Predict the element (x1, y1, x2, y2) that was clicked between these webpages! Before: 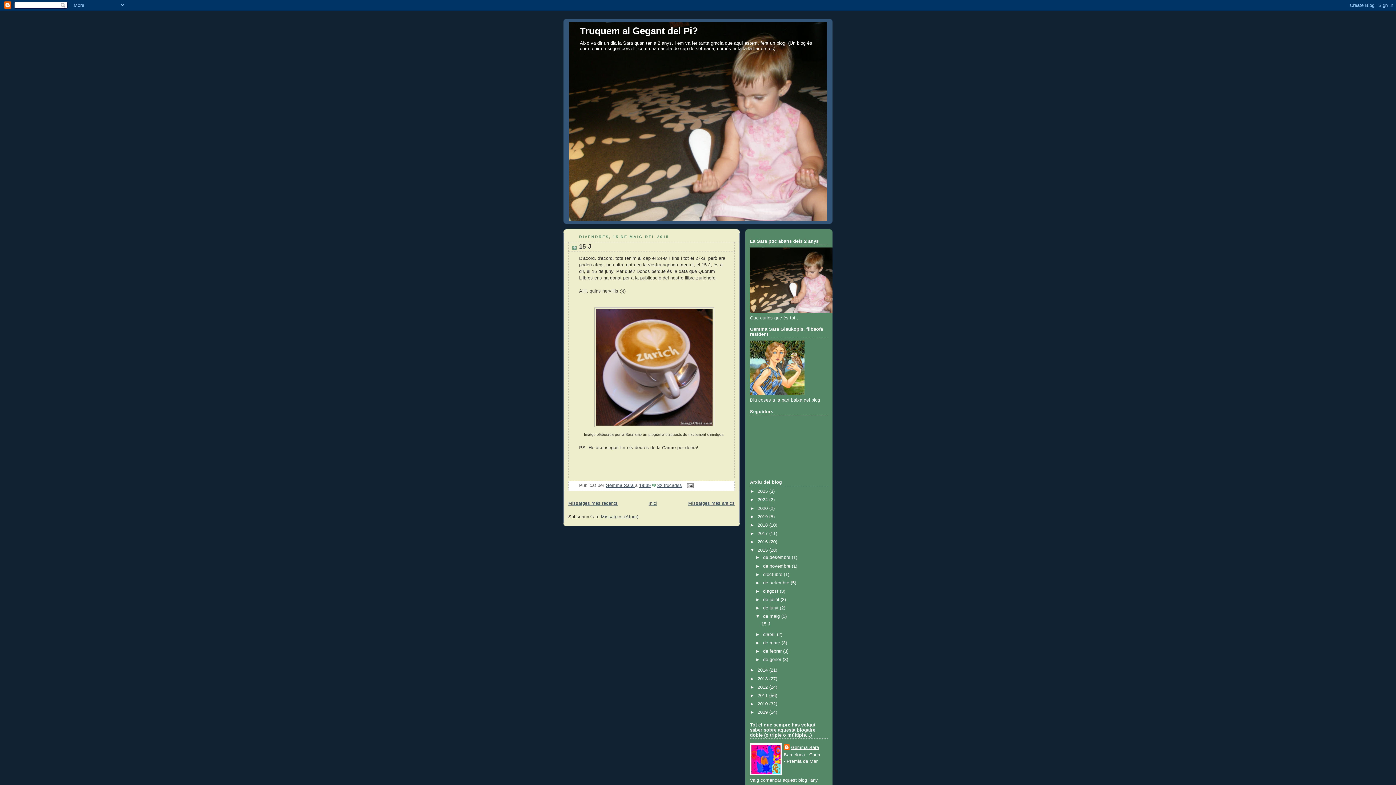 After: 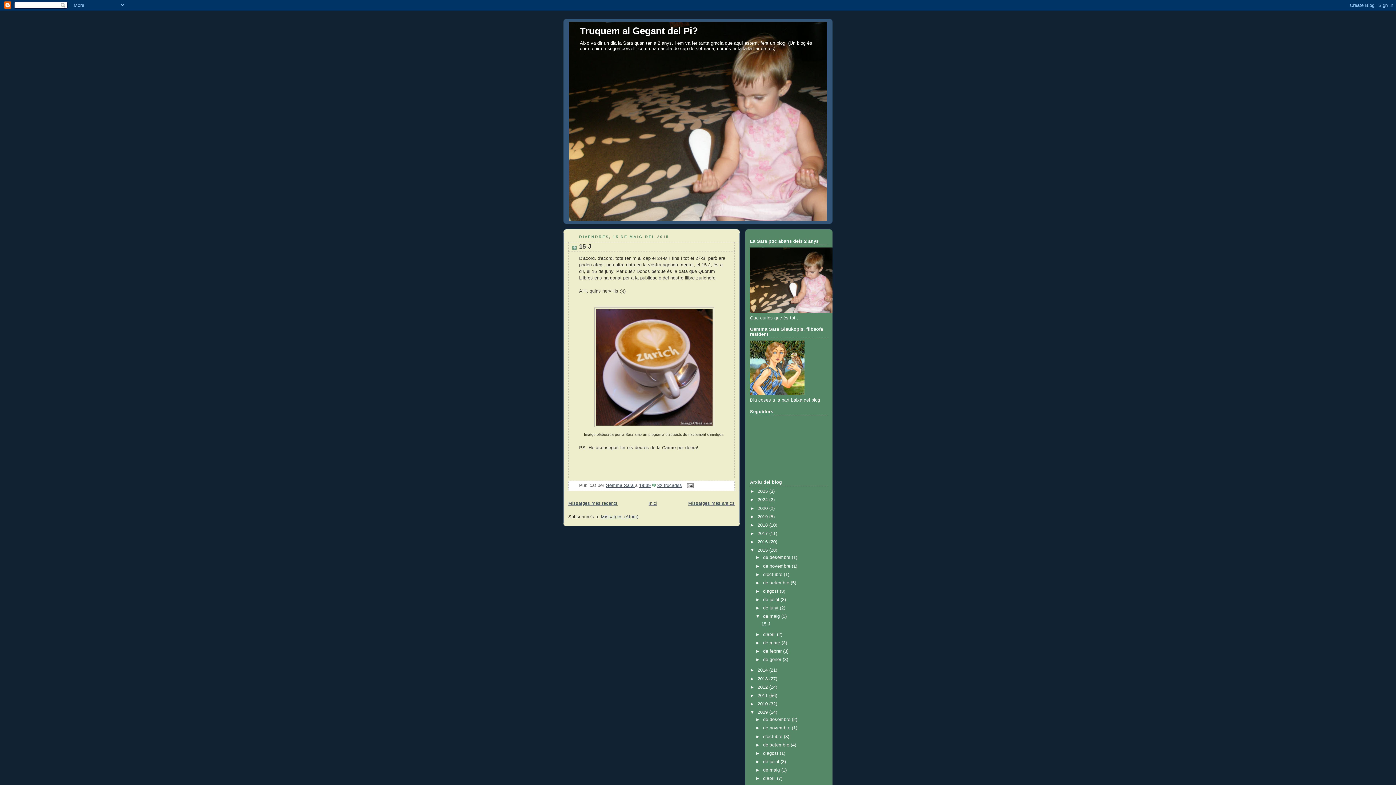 Action: label: ►   bbox: (750, 710, 757, 715)